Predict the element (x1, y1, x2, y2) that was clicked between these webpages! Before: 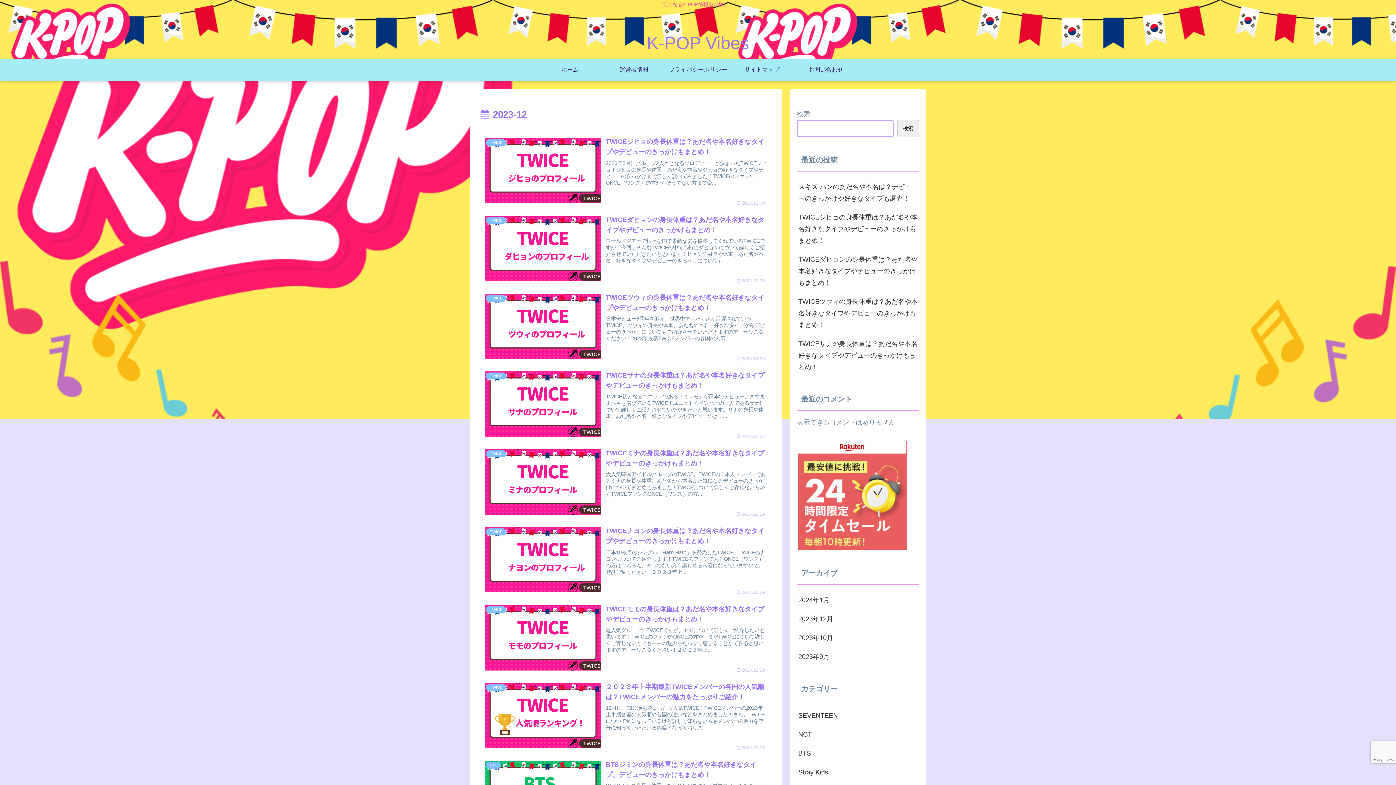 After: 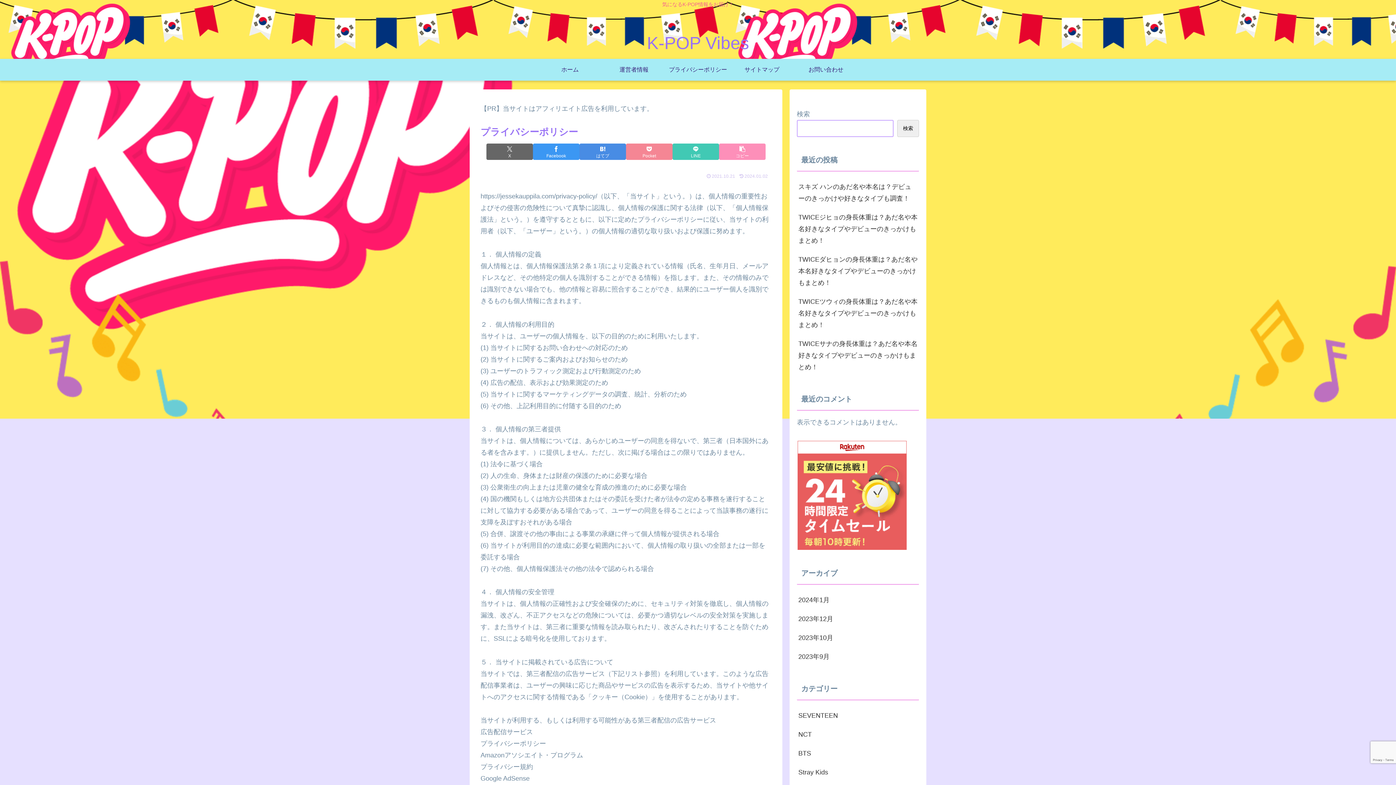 Action: bbox: (666, 58, 730, 80) label: プライバシーポリシー